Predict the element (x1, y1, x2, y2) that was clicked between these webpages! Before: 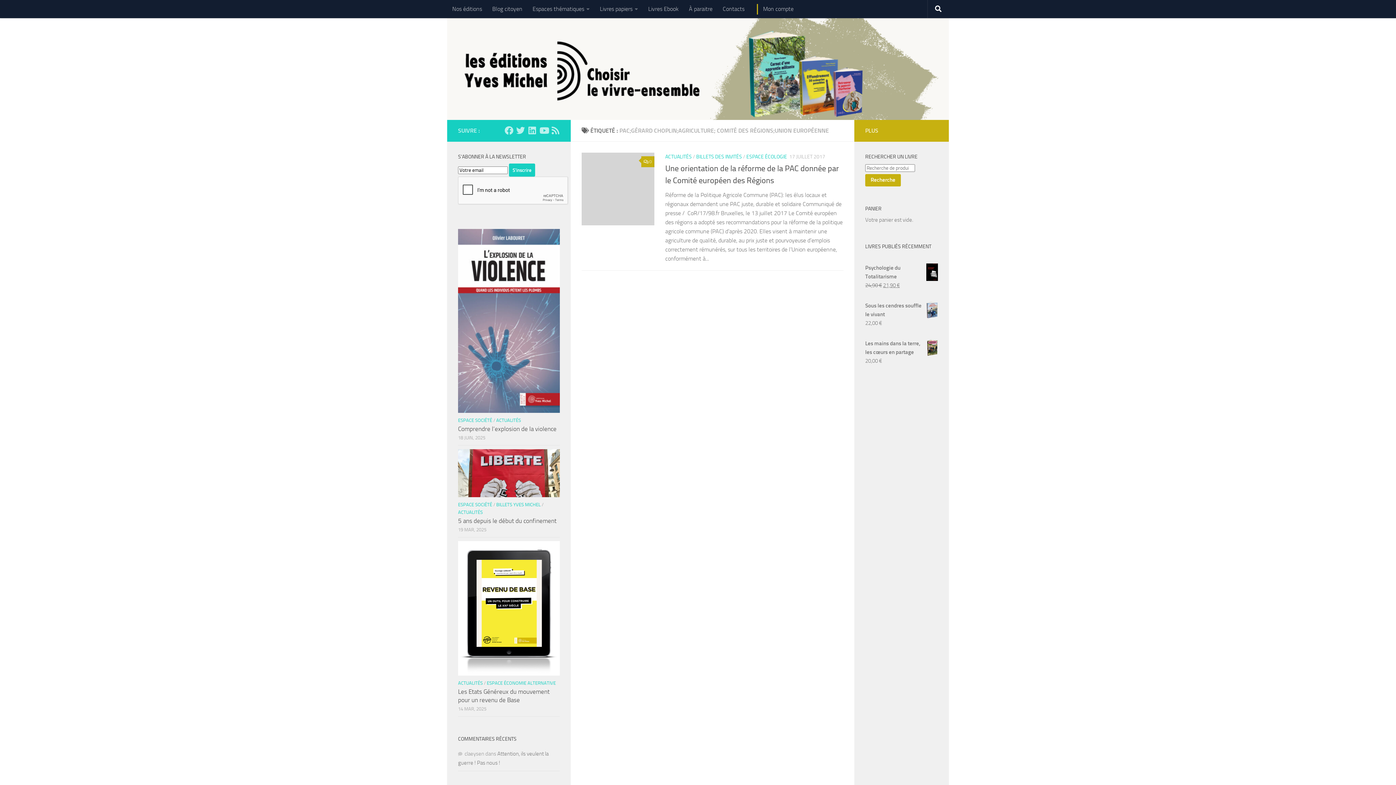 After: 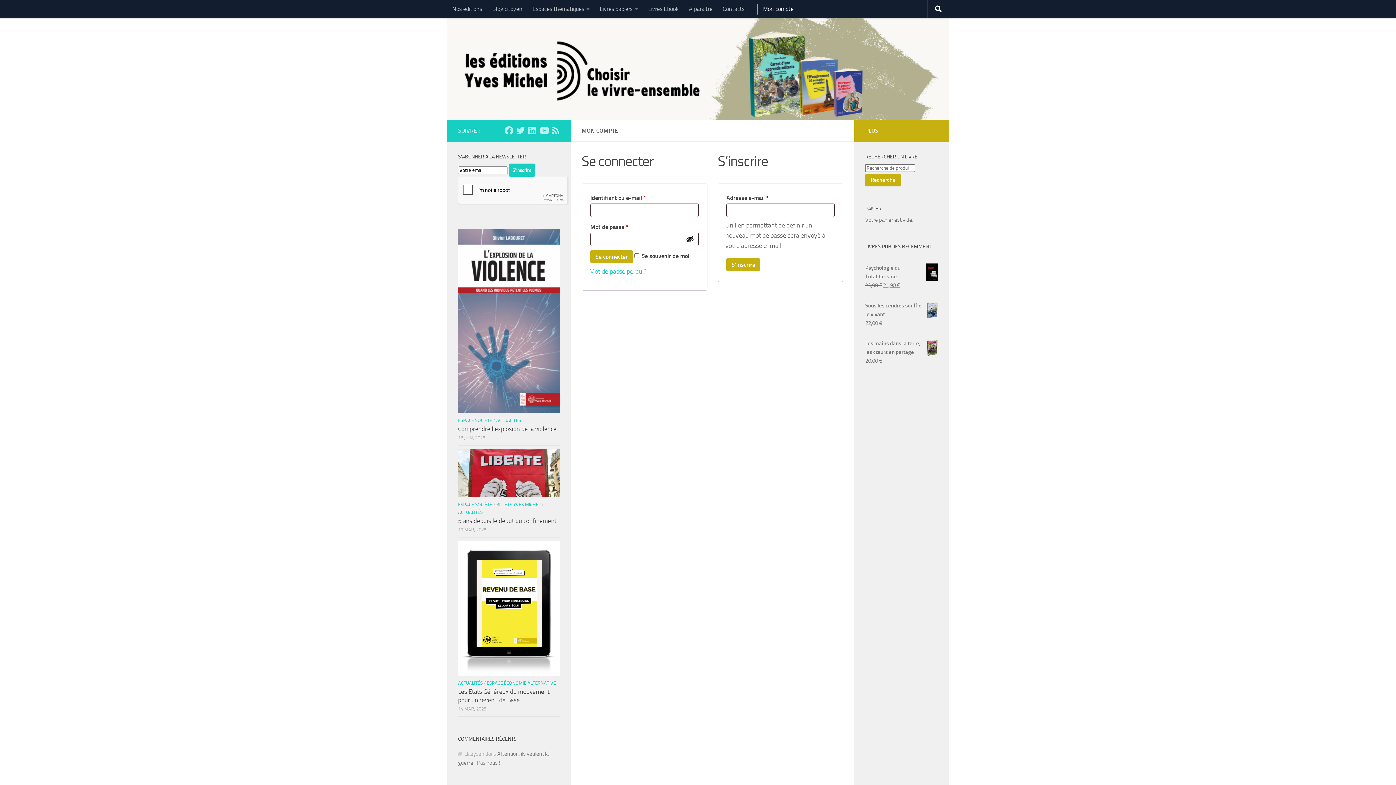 Action: bbox: (757, 4, 798, 14) label: Mon compte